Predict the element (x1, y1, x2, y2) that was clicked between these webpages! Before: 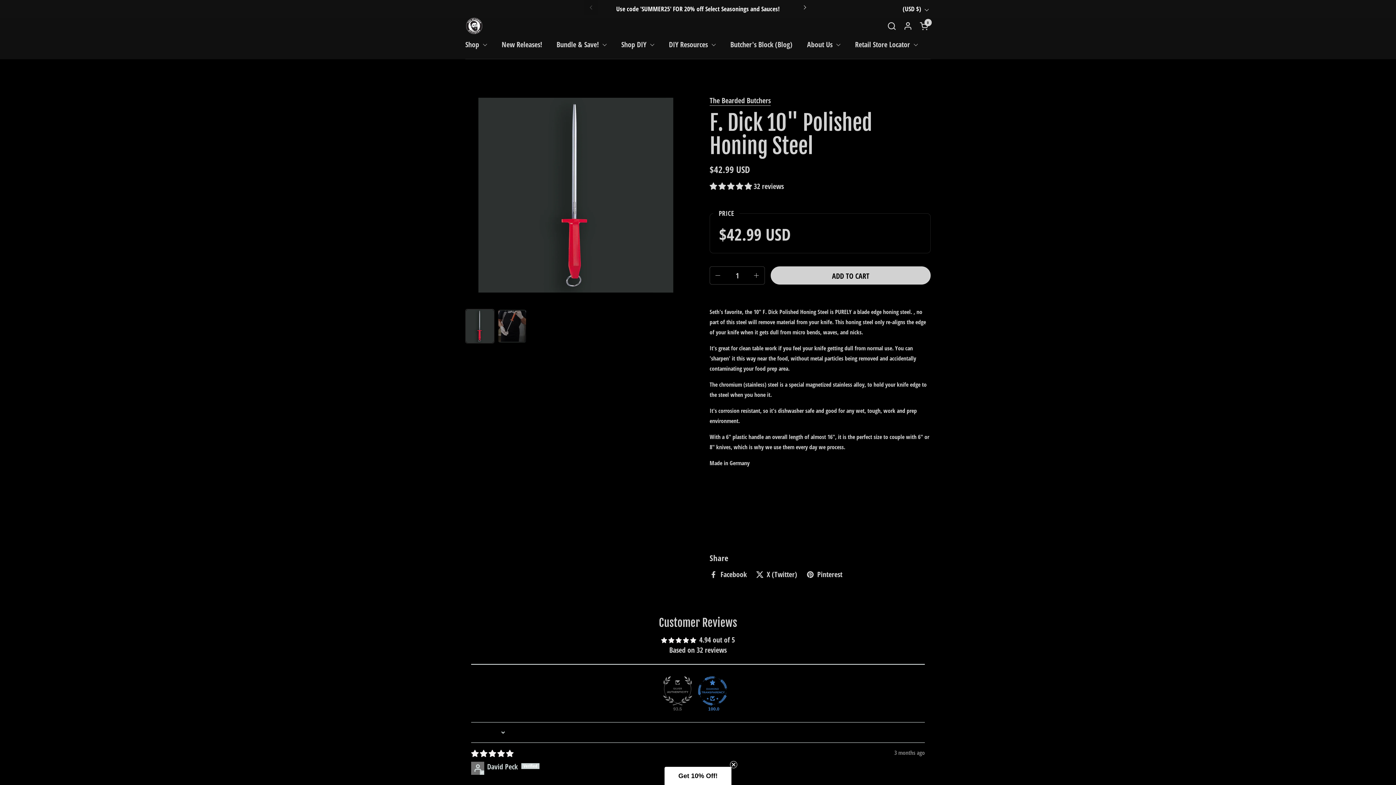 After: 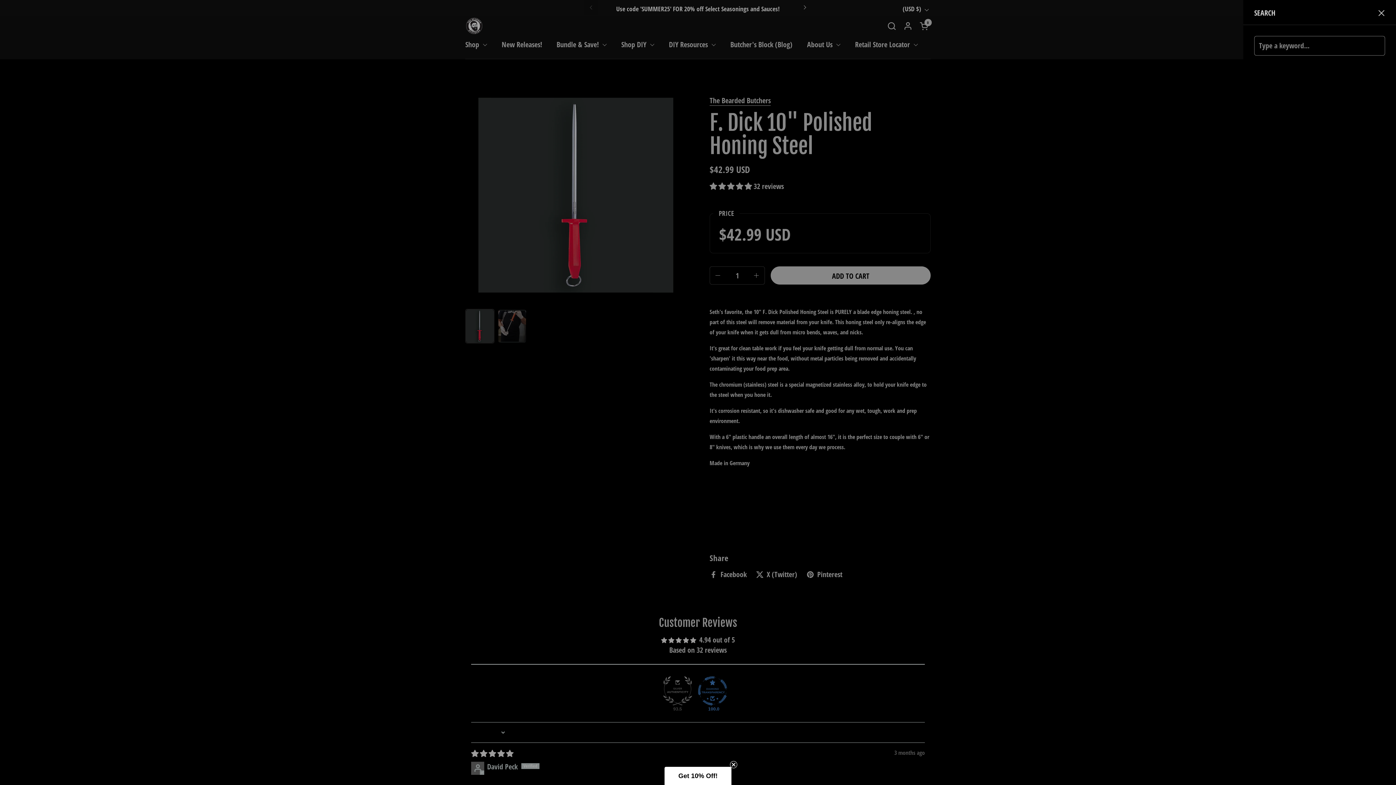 Action: label: Search bbox: (887, 21, 896, 30)